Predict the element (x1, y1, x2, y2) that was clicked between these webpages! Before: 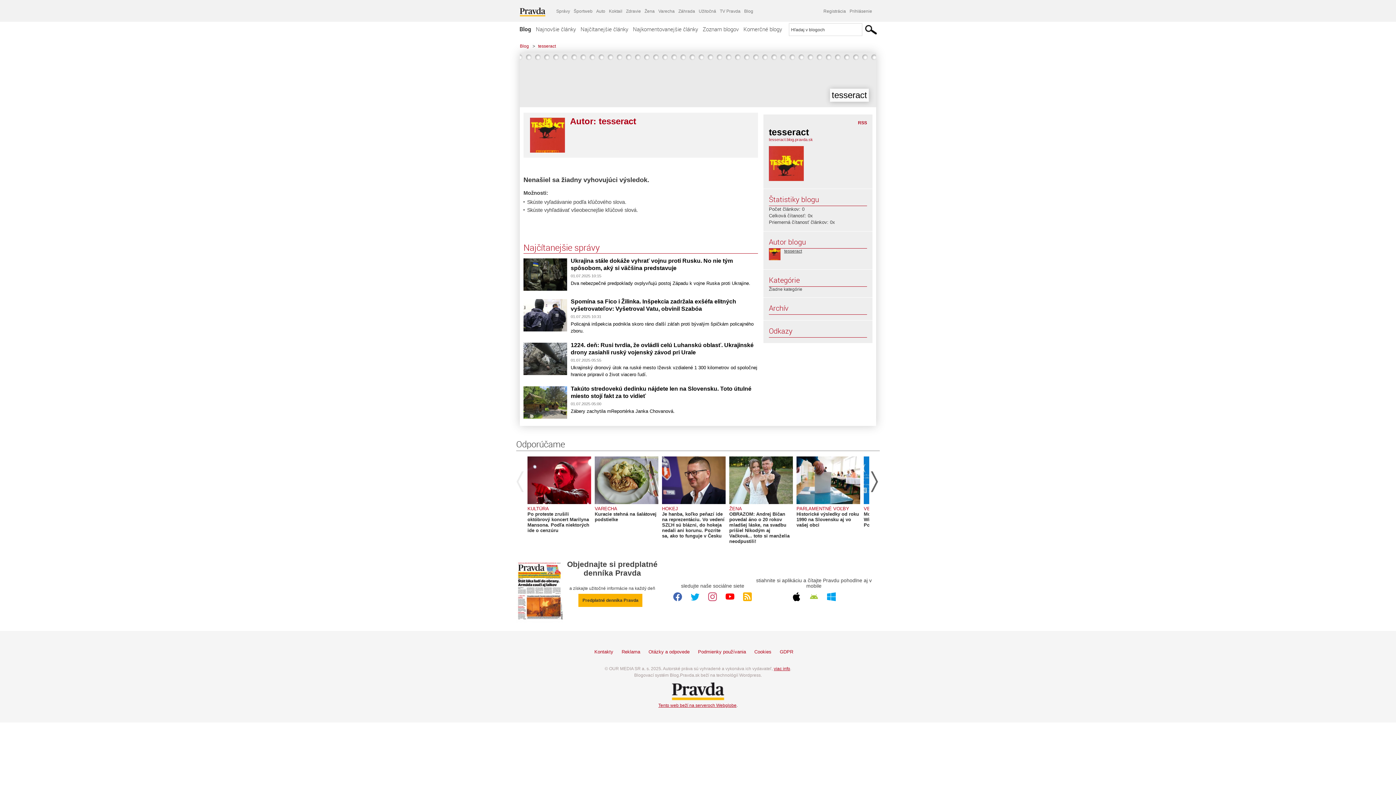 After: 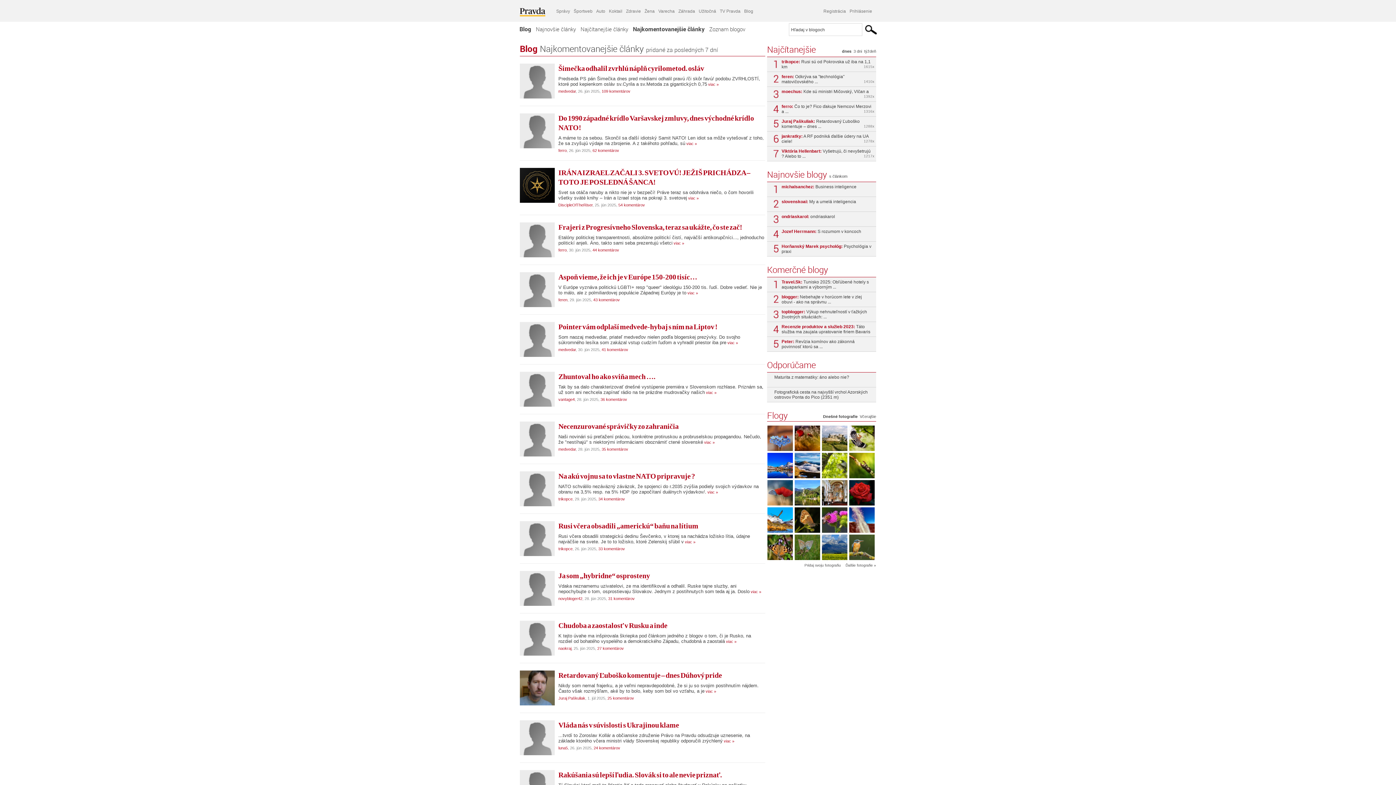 Action: bbox: (630, 21, 700, 36) label: Najkomentovanejšie články